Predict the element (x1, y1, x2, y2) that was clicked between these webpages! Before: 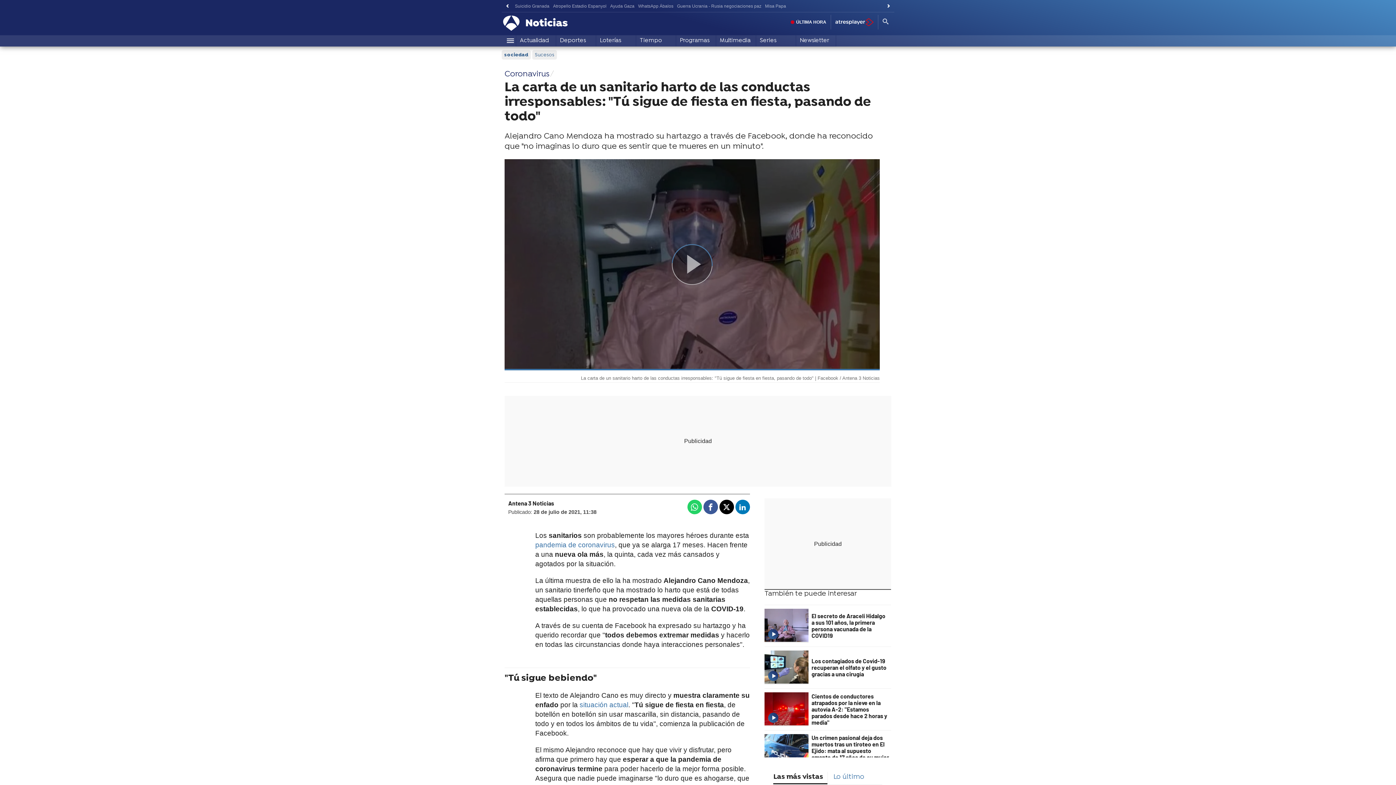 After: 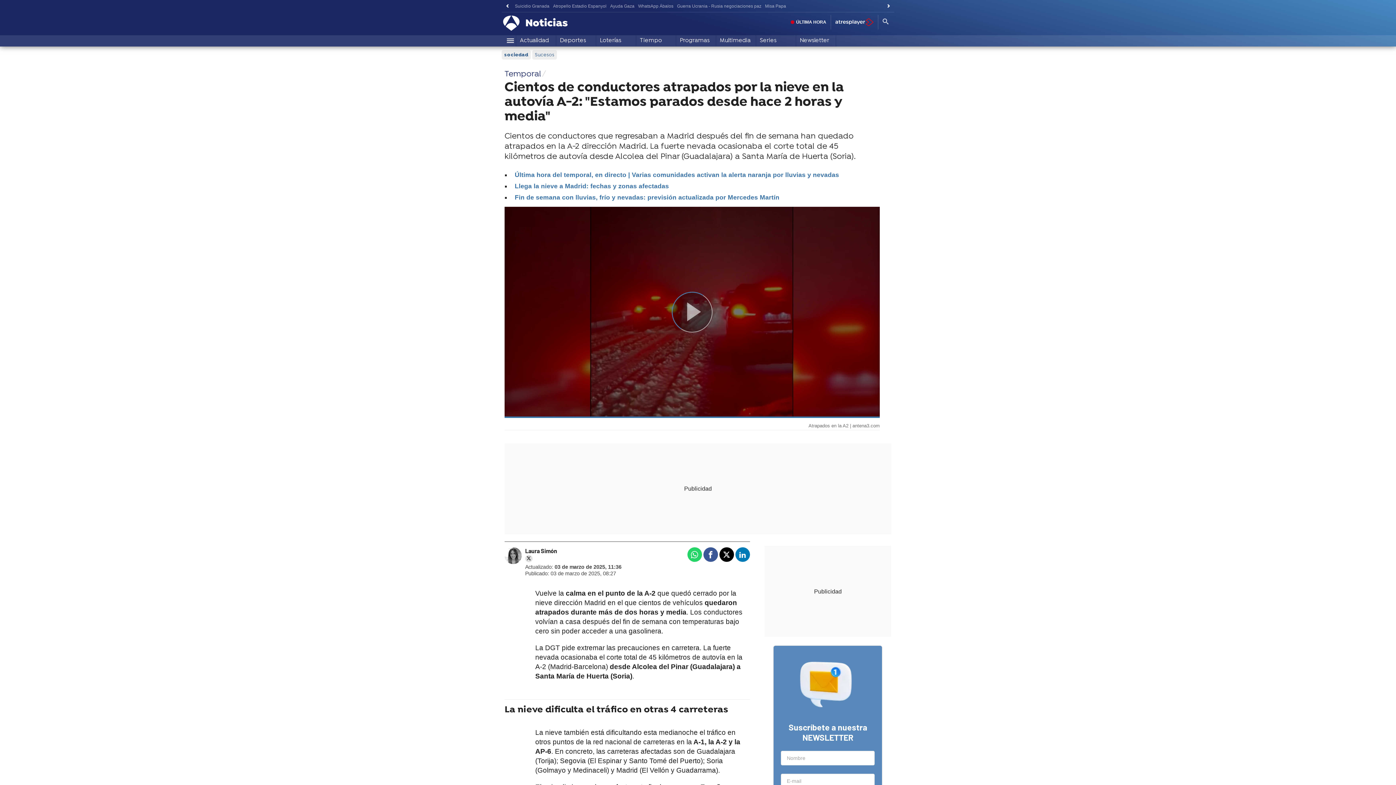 Action: bbox: (764, 692, 810, 726)